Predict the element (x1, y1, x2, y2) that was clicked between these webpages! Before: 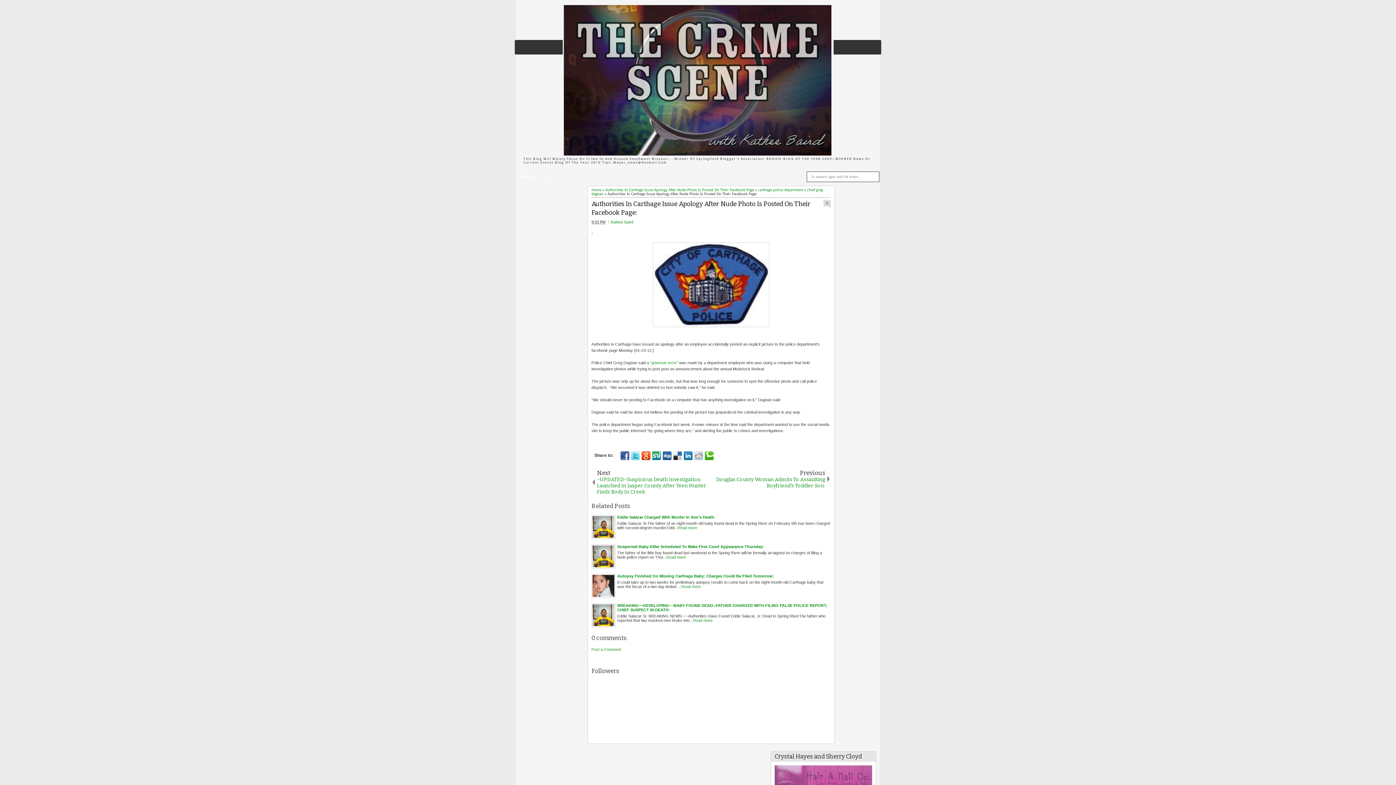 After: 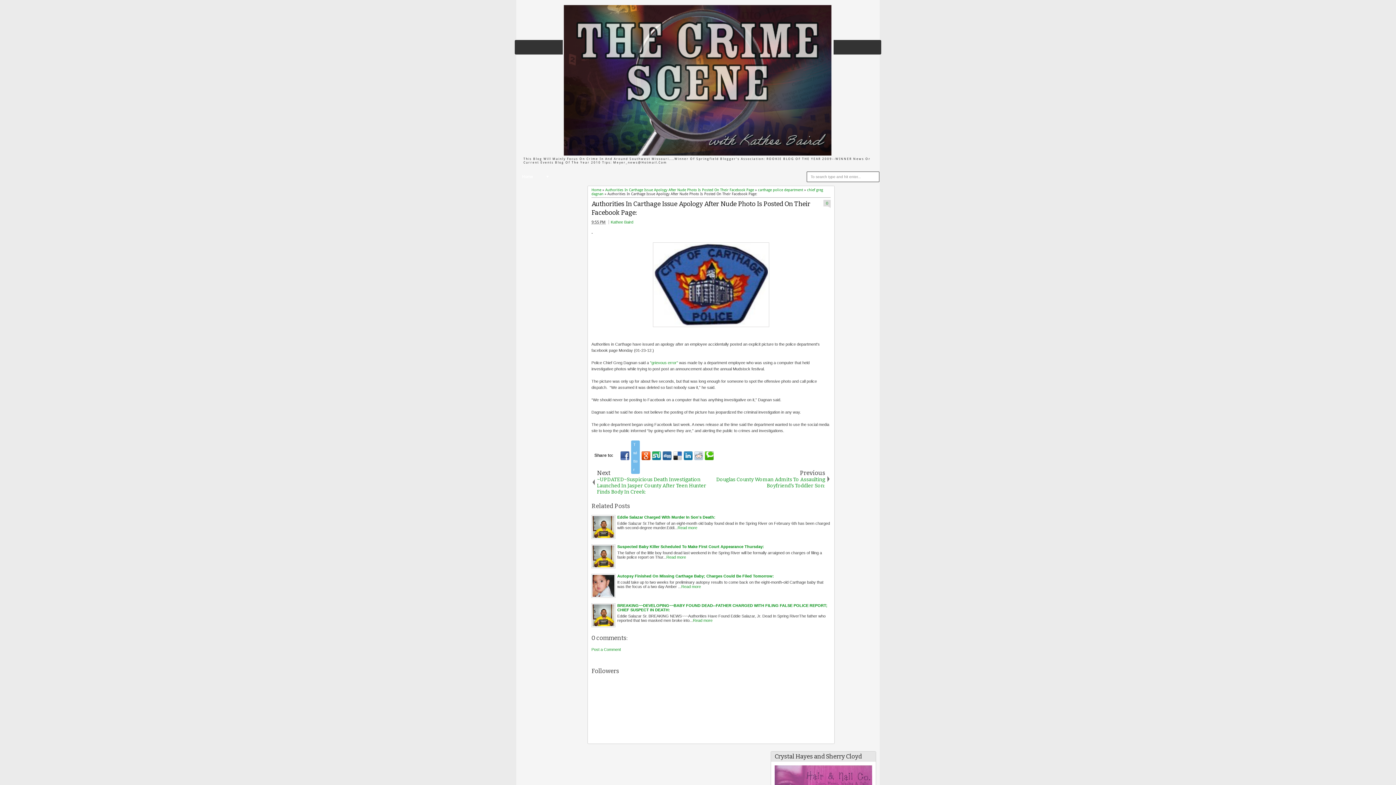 Action: bbox: (631, 451, 640, 460)